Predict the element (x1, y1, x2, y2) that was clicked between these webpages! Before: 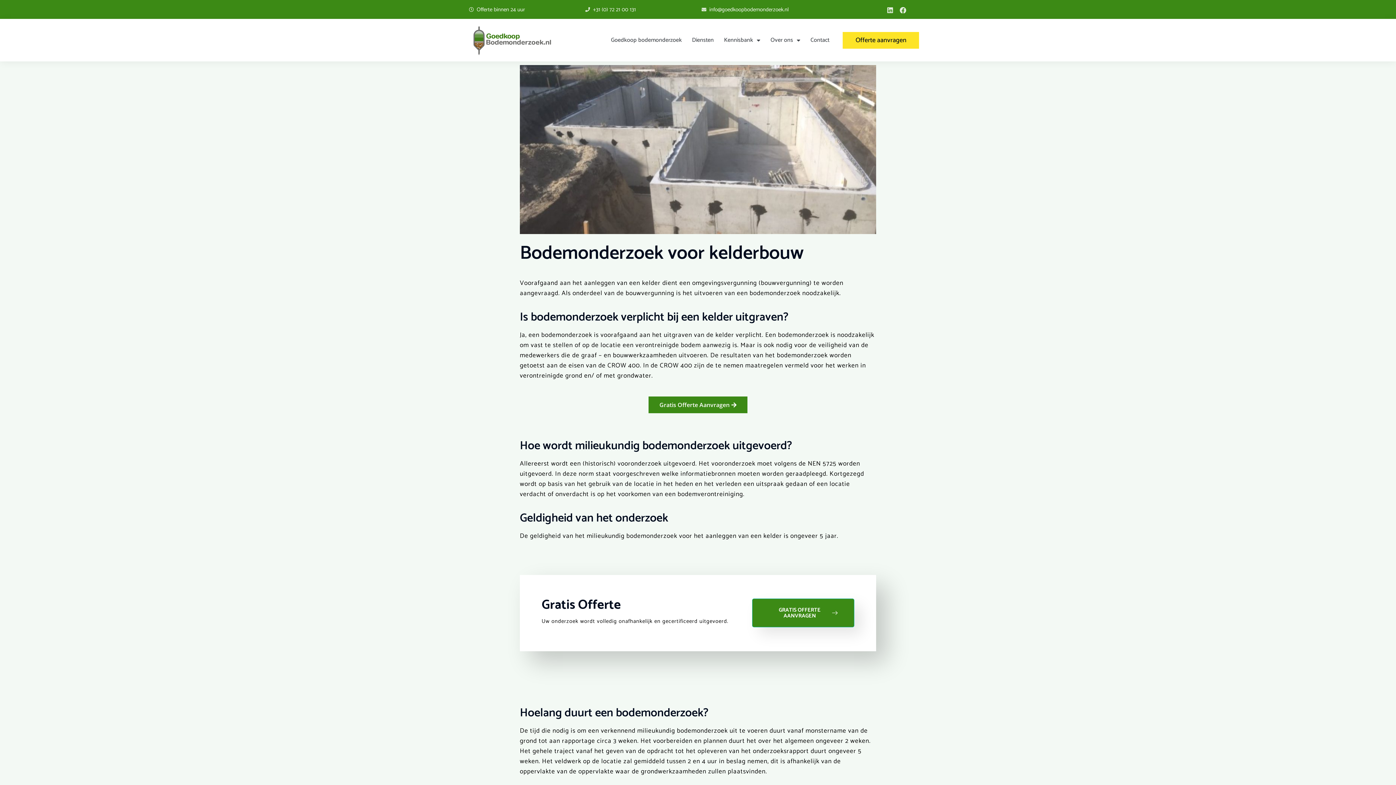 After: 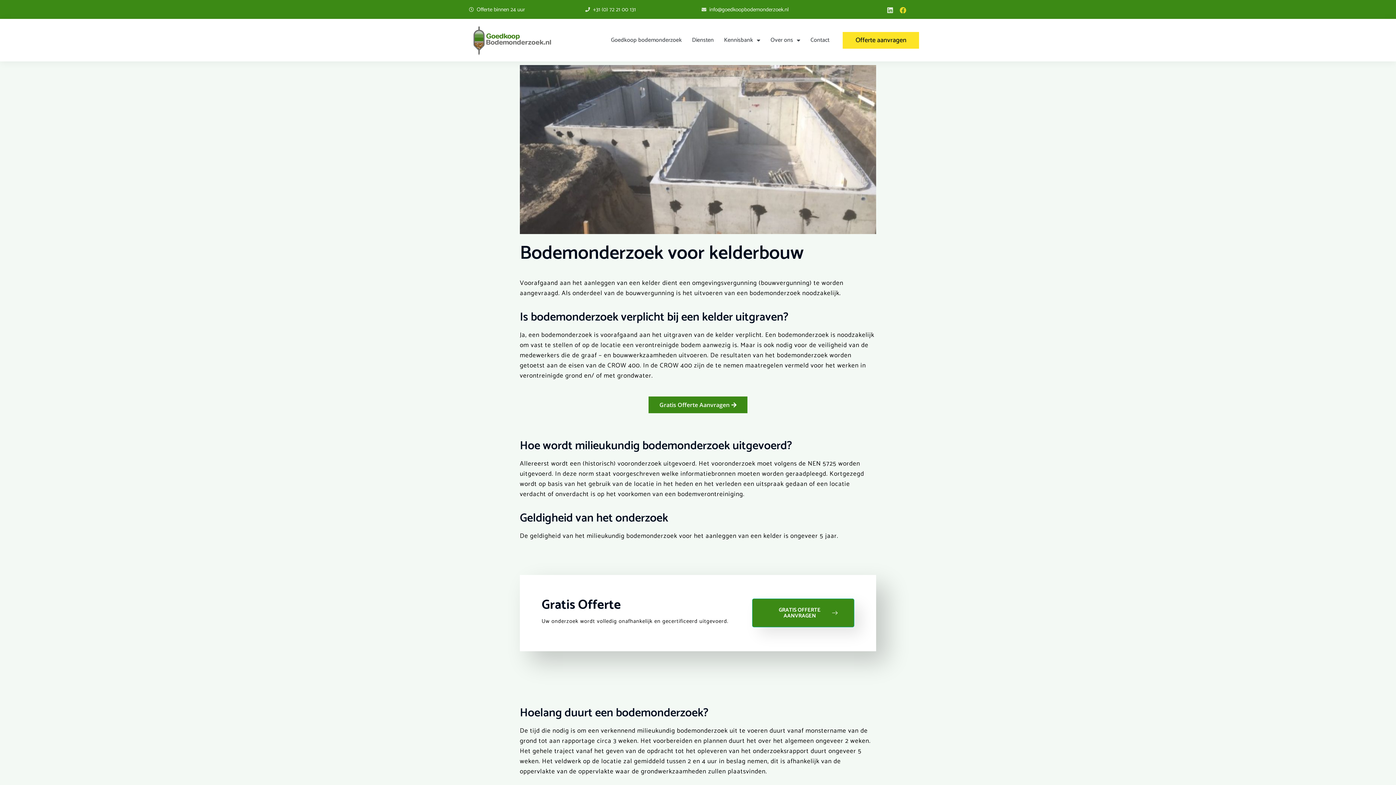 Action: label: Facebook bbox: (896, 3, 909, 16)